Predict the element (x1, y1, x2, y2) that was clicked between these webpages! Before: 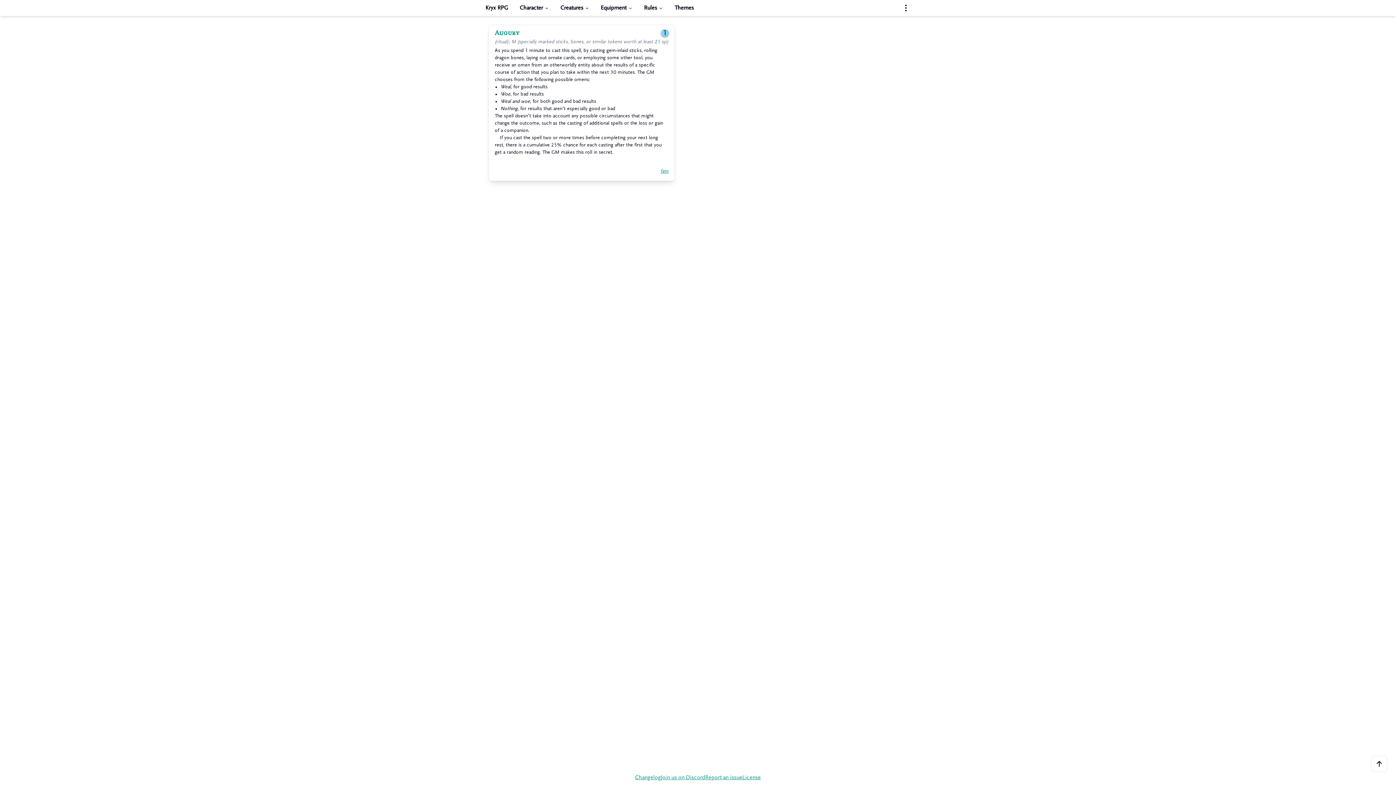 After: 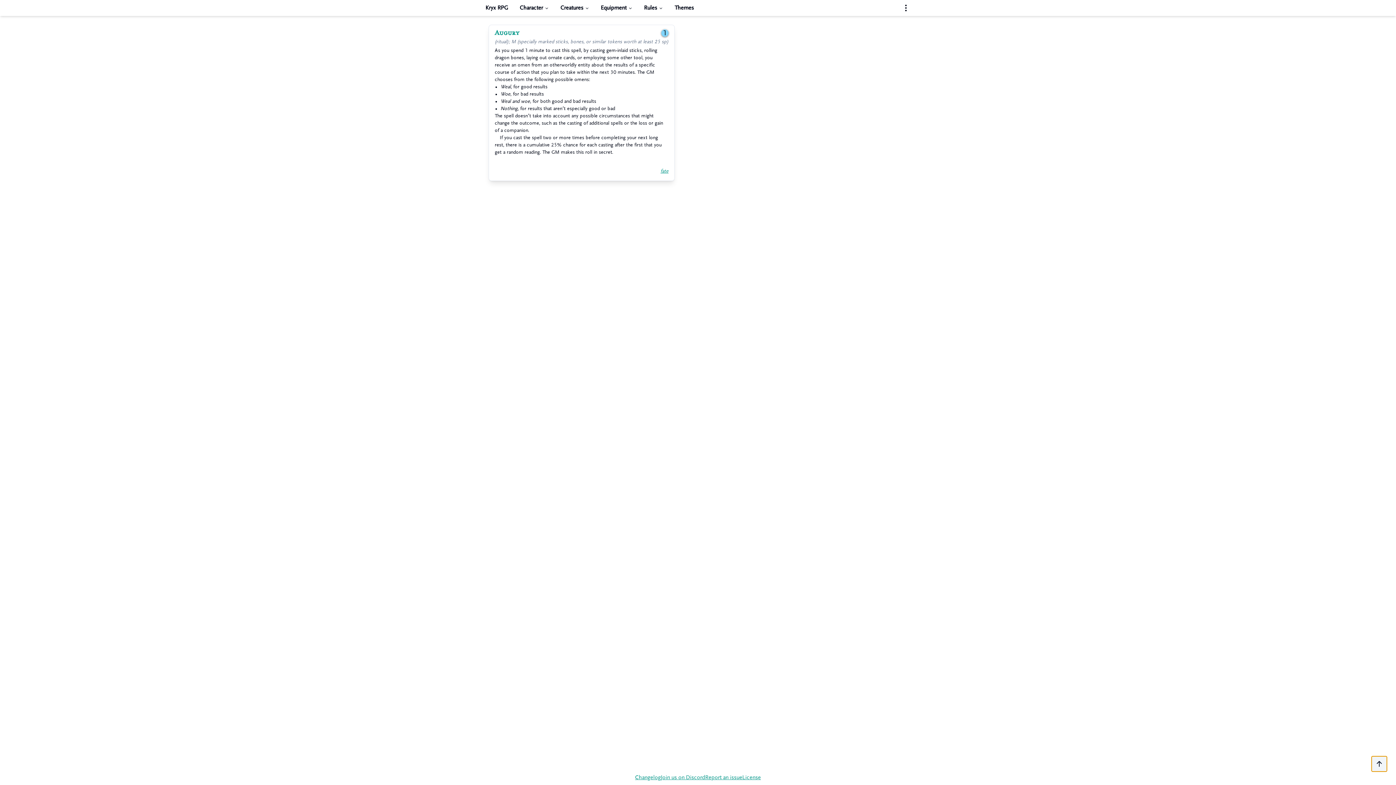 Action: bbox: (1371, 756, 1387, 772) label: Scroll to the top of the page